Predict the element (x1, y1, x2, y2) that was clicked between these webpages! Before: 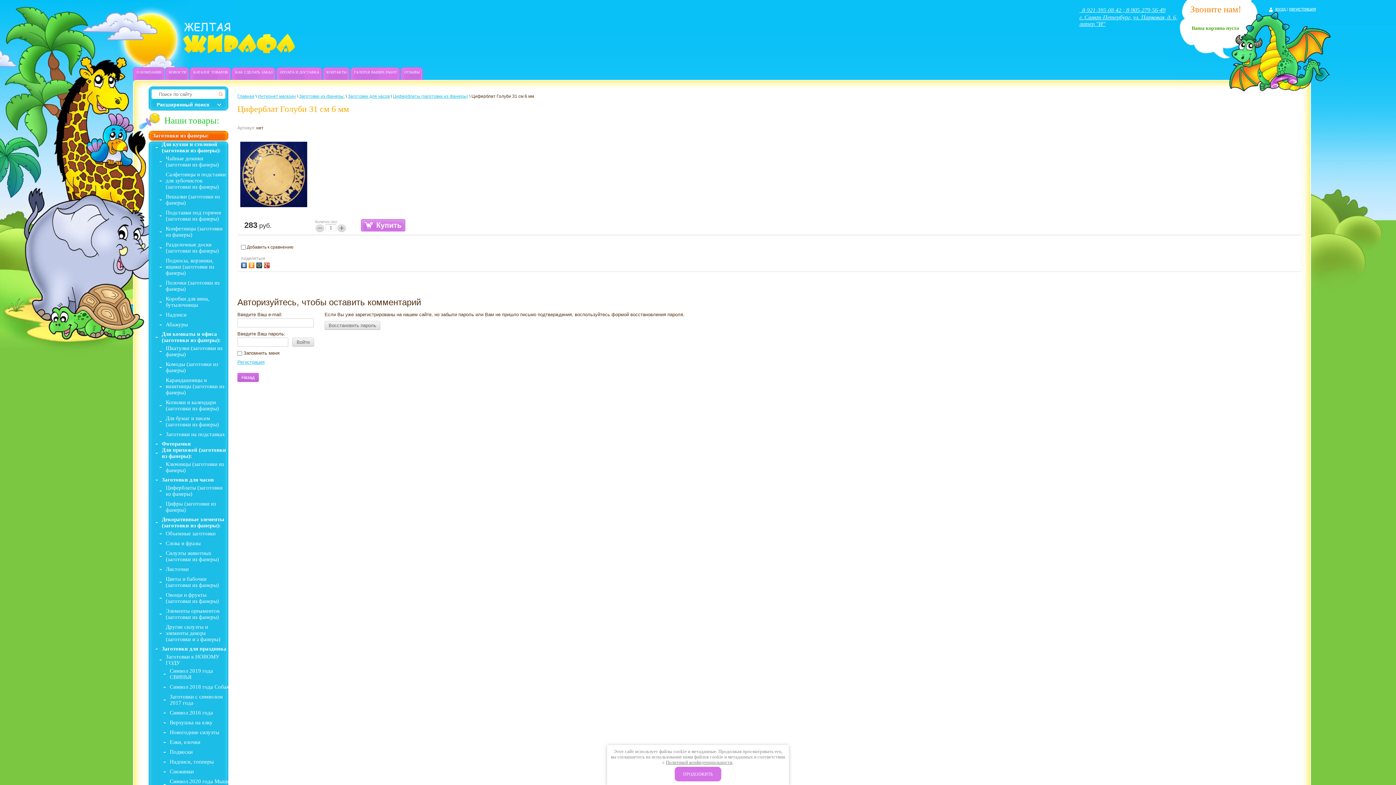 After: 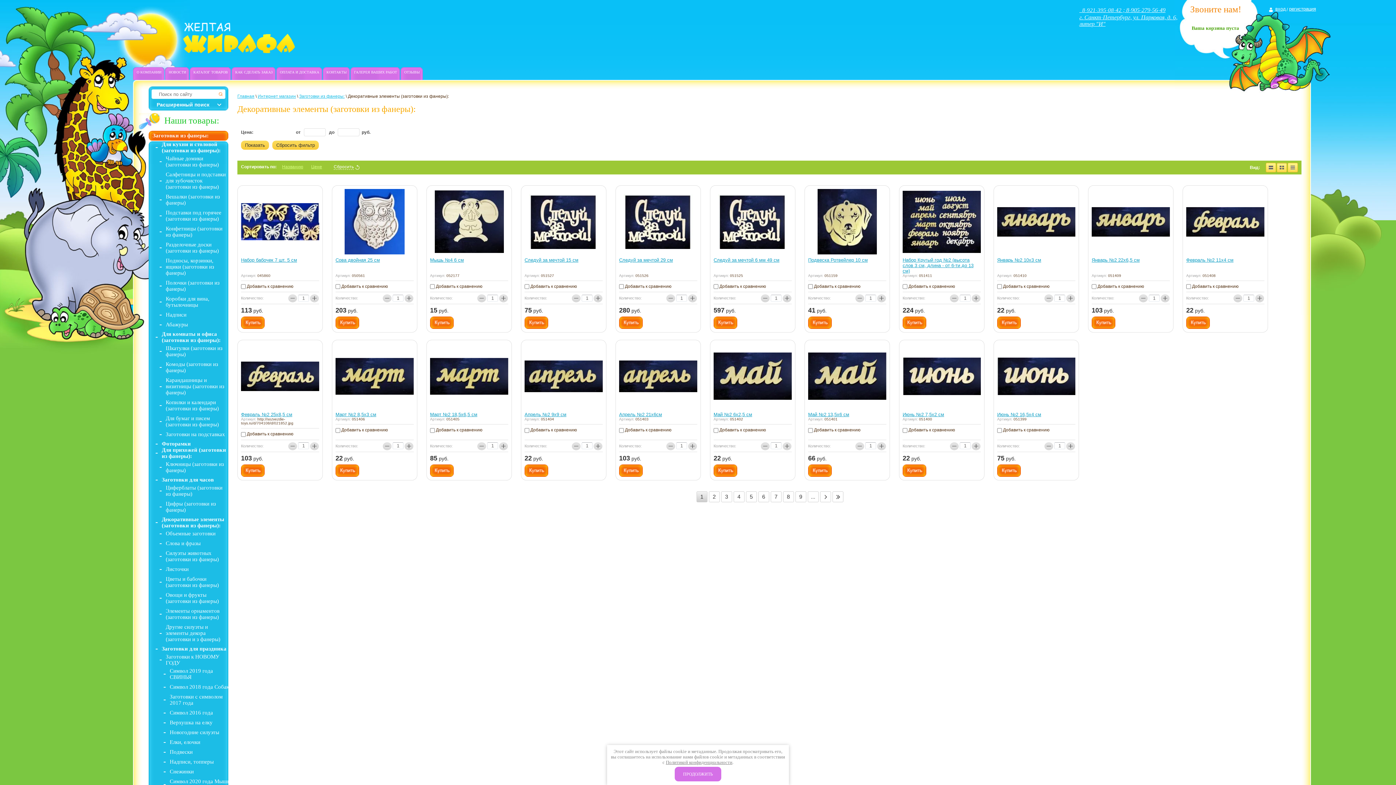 Action: label: Декоративные элементы (заготовки из фанеры): bbox: (148, 516, 228, 529)